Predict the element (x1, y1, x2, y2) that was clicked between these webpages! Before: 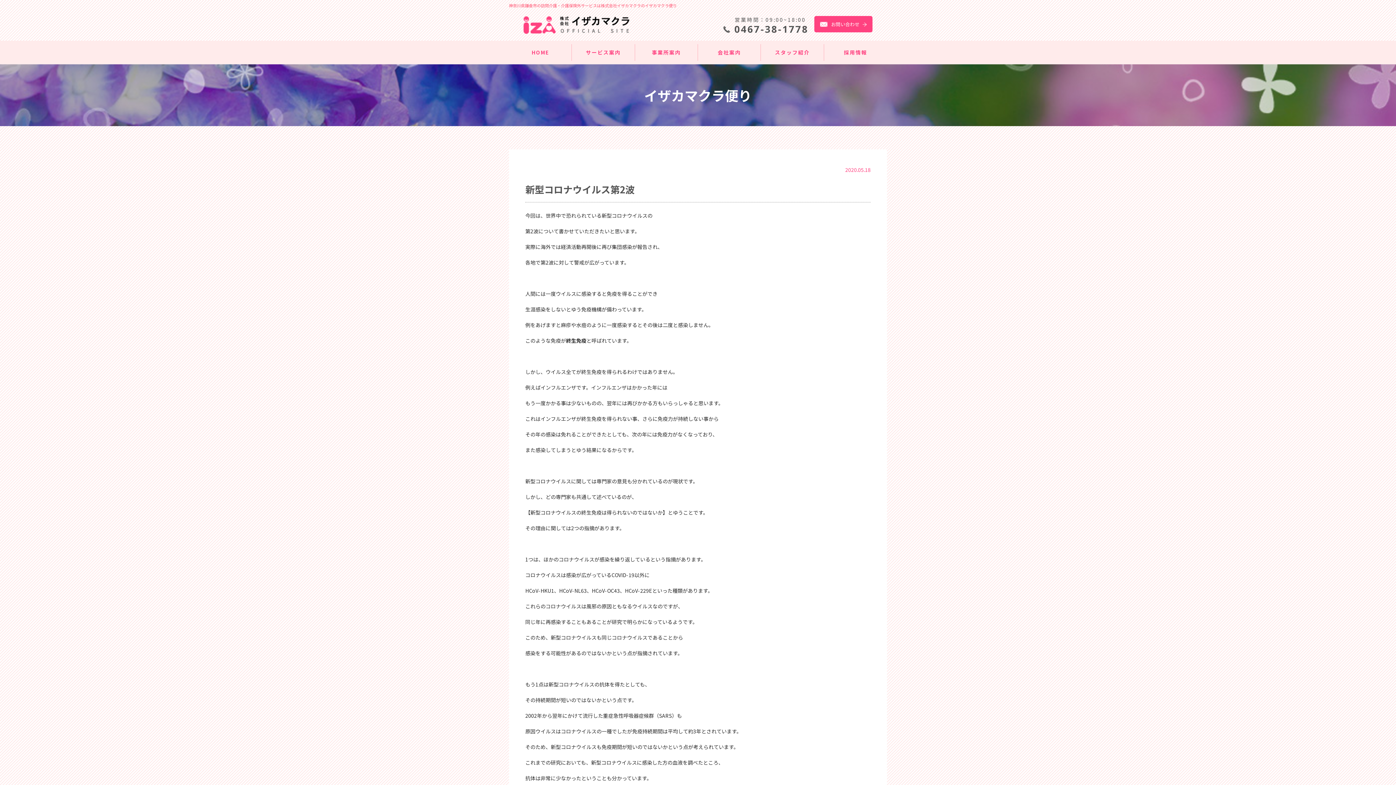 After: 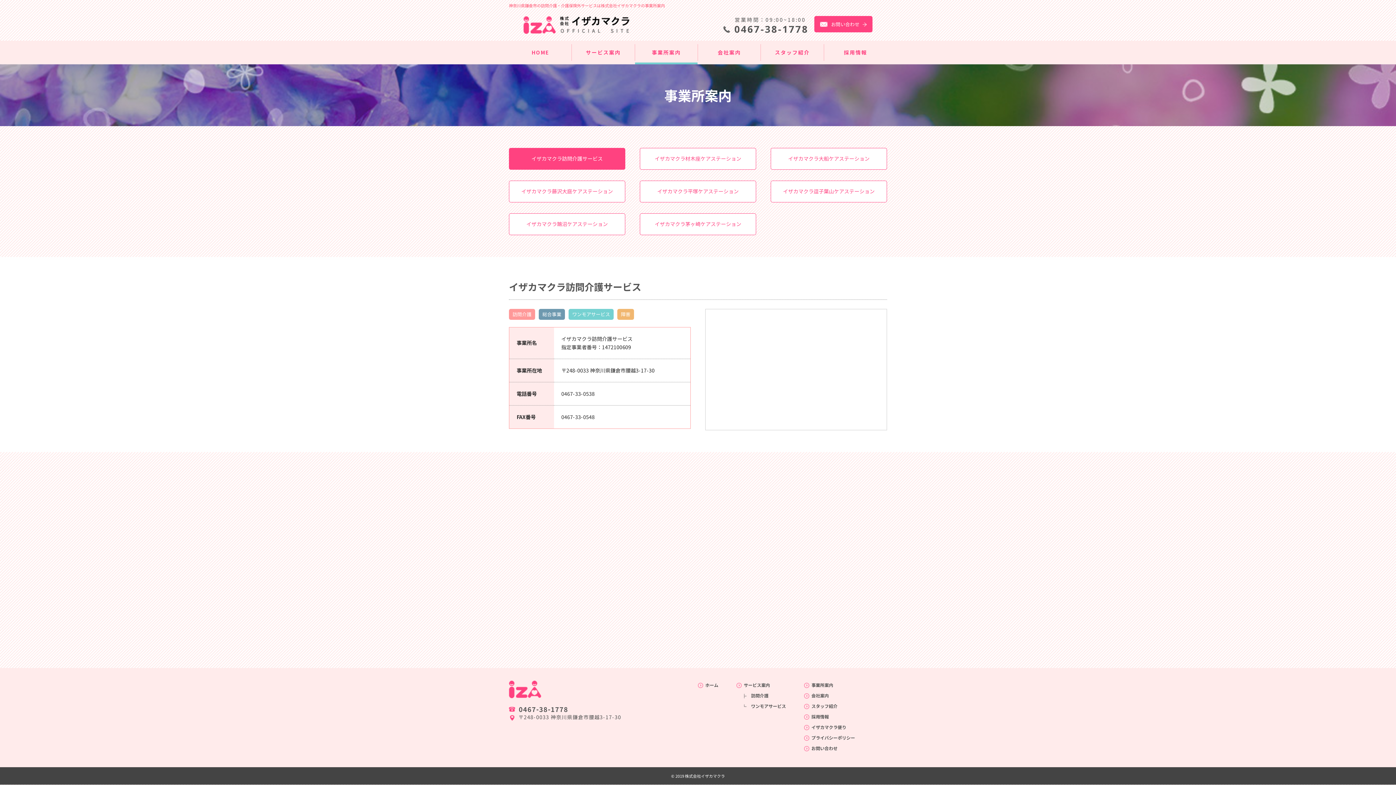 Action: bbox: (635, 44, 697, 60) label: 事業所案内